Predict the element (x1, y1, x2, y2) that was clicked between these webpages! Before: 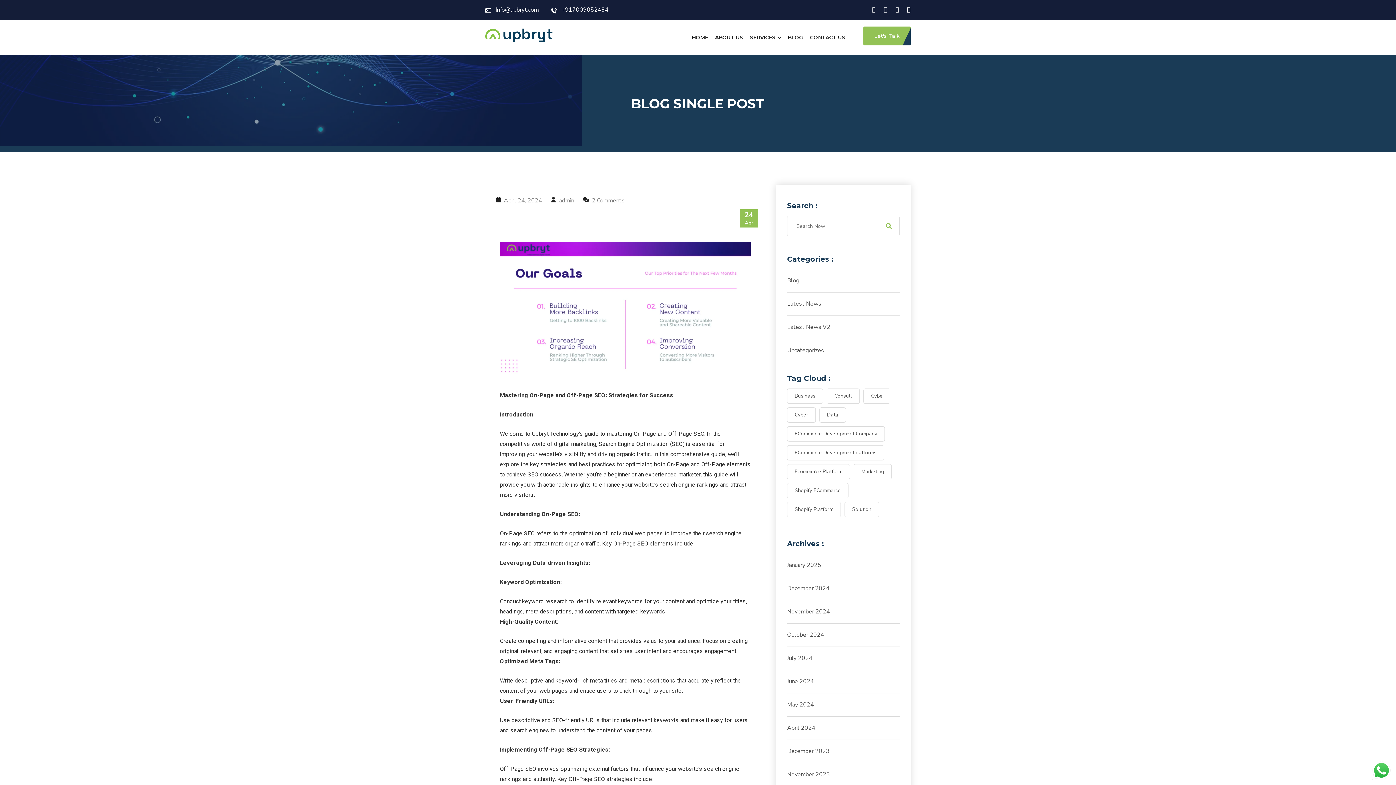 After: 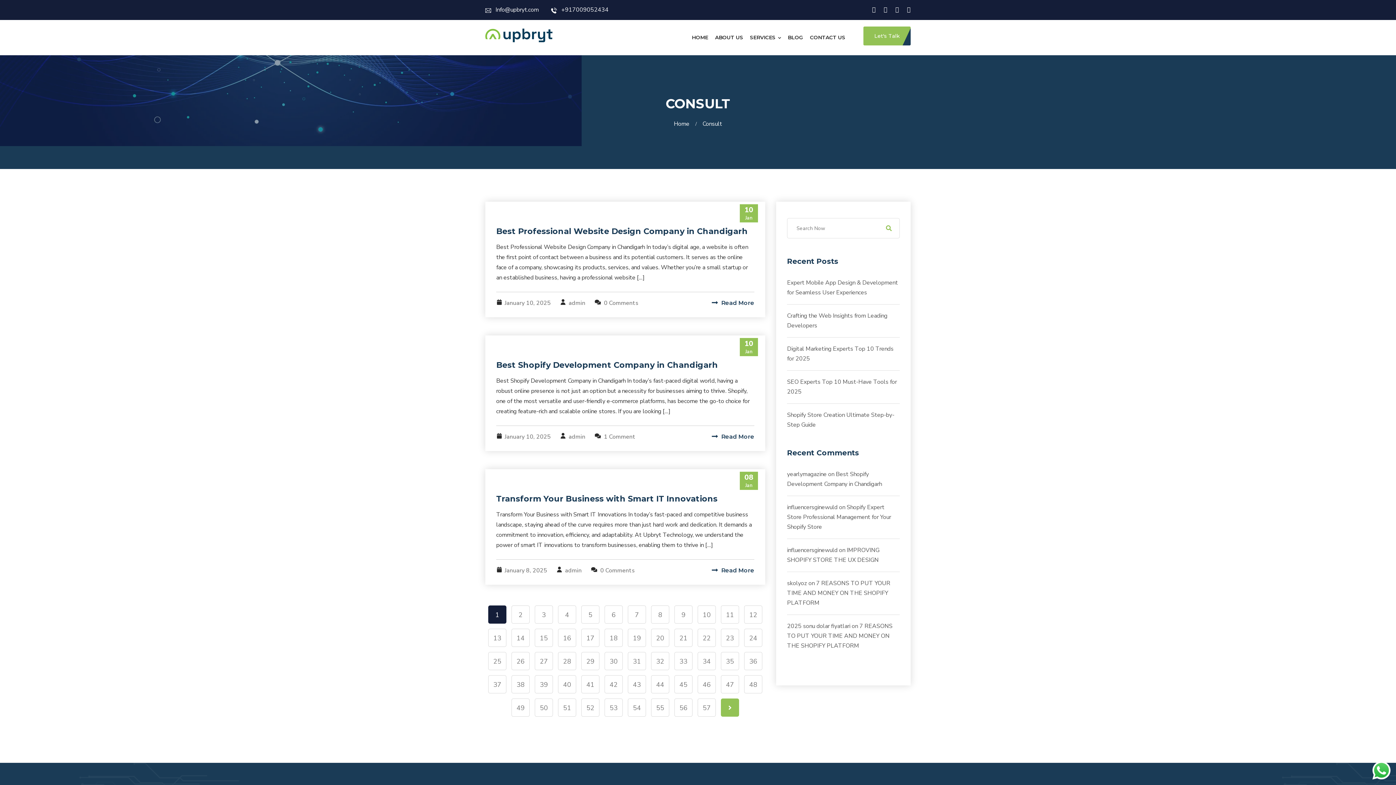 Action: bbox: (826, 388, 860, 404) label: Consult (171 items)